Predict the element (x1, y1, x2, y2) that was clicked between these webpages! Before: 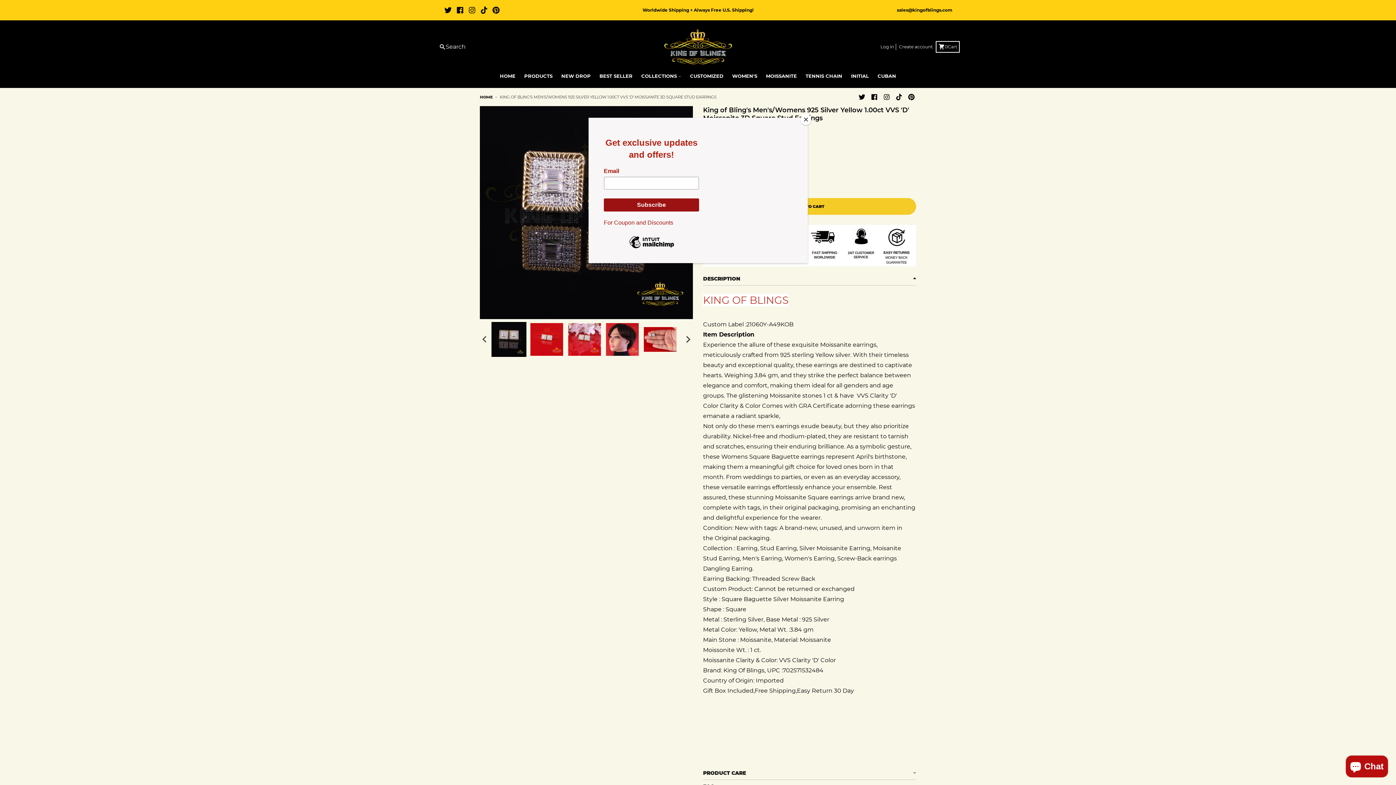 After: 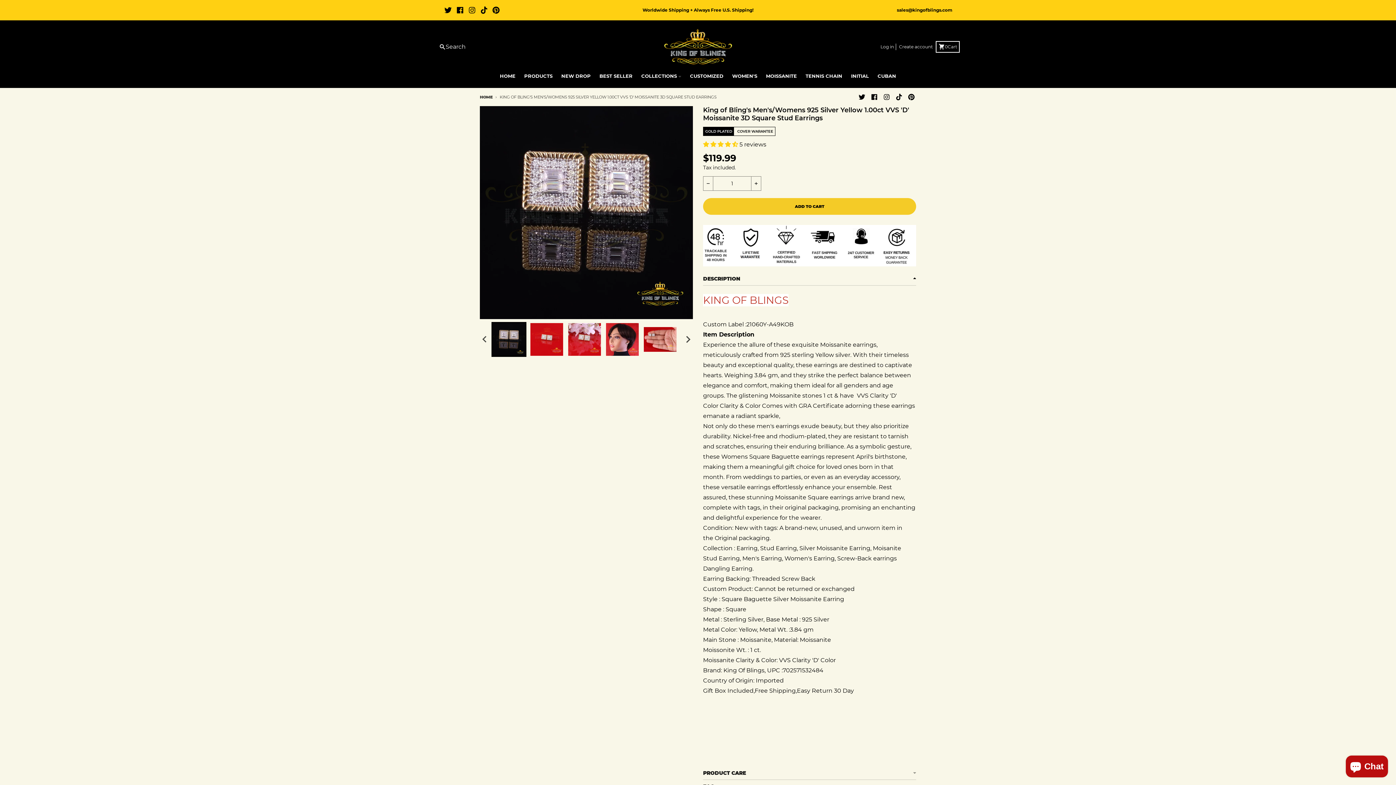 Action: label: Close bbox: (800, 114, 811, 125)